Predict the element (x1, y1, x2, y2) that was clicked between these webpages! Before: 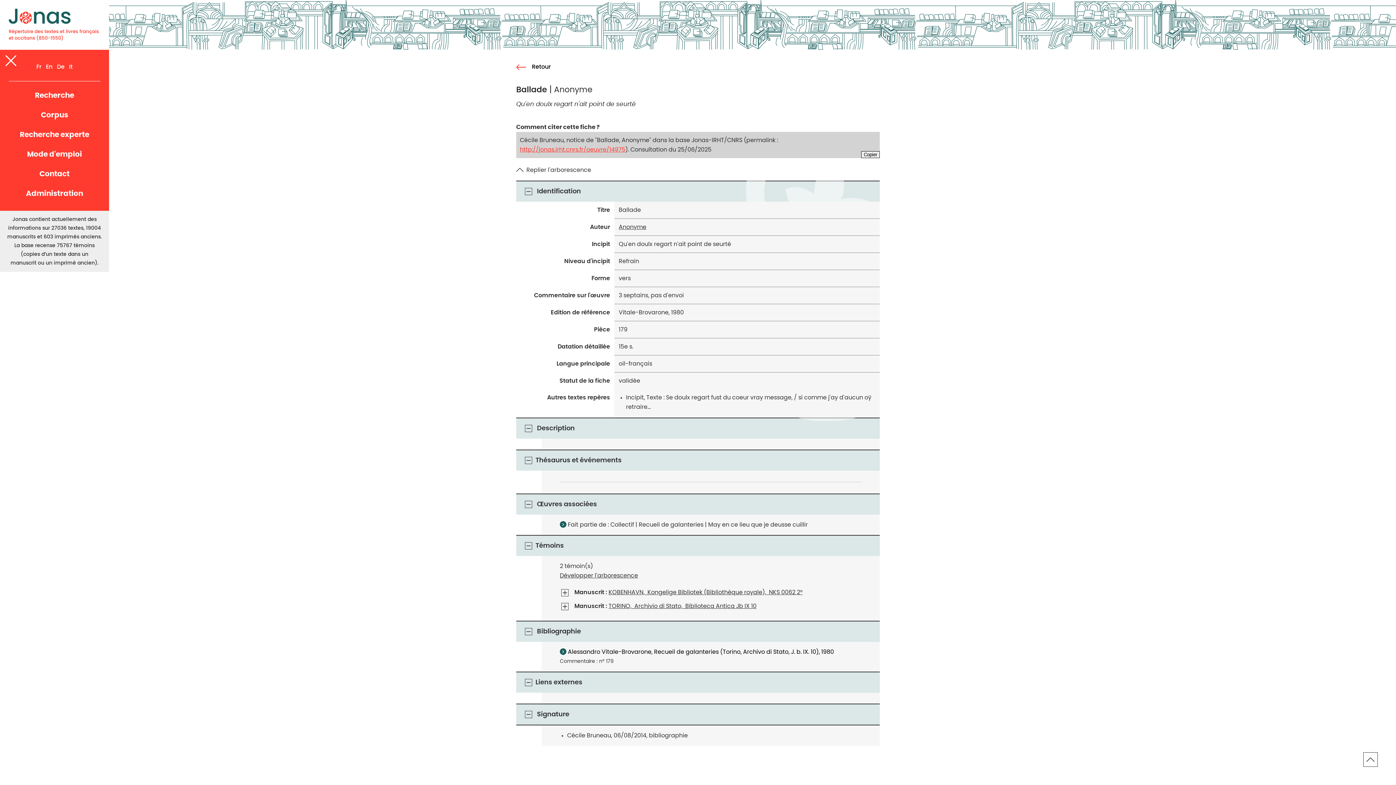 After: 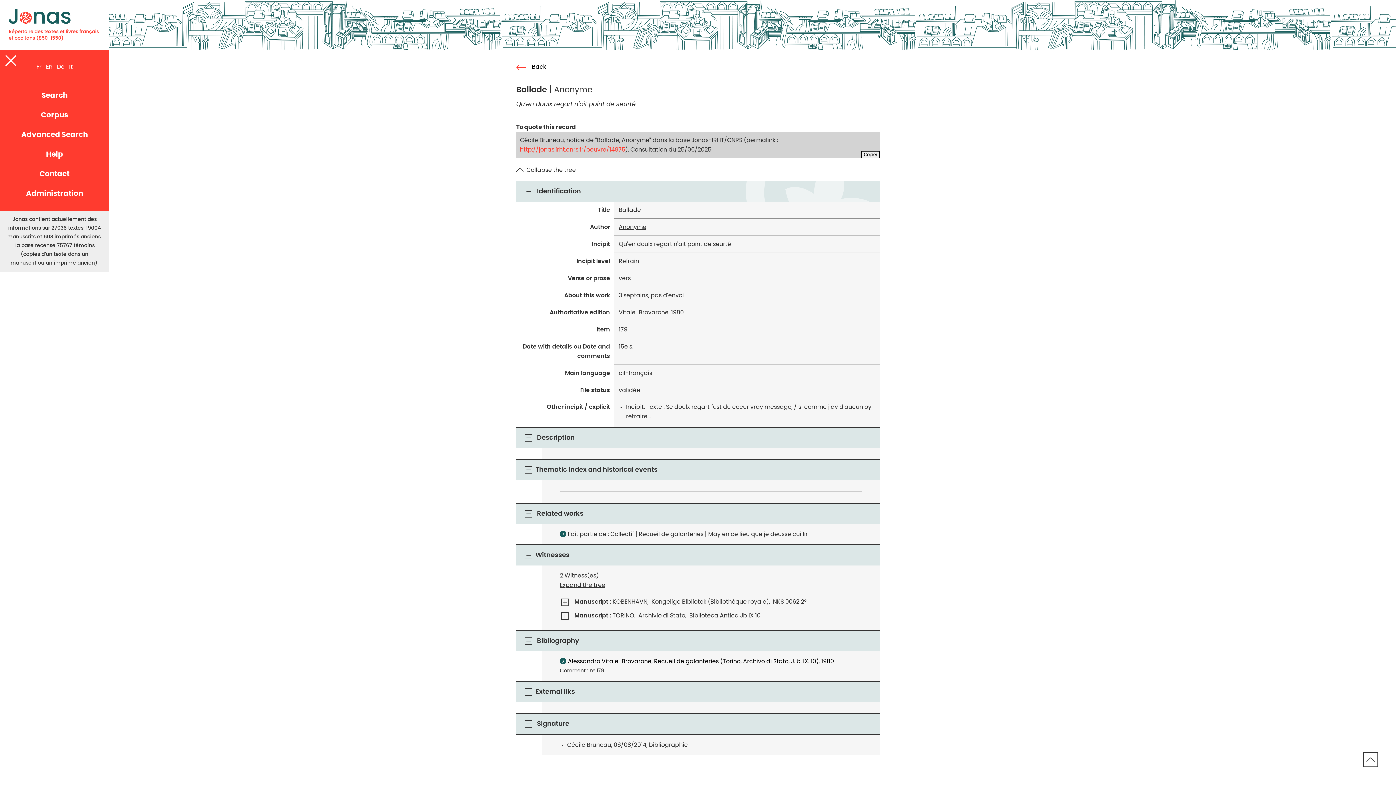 Action: label: En bbox: (45, 61, 52, 72)